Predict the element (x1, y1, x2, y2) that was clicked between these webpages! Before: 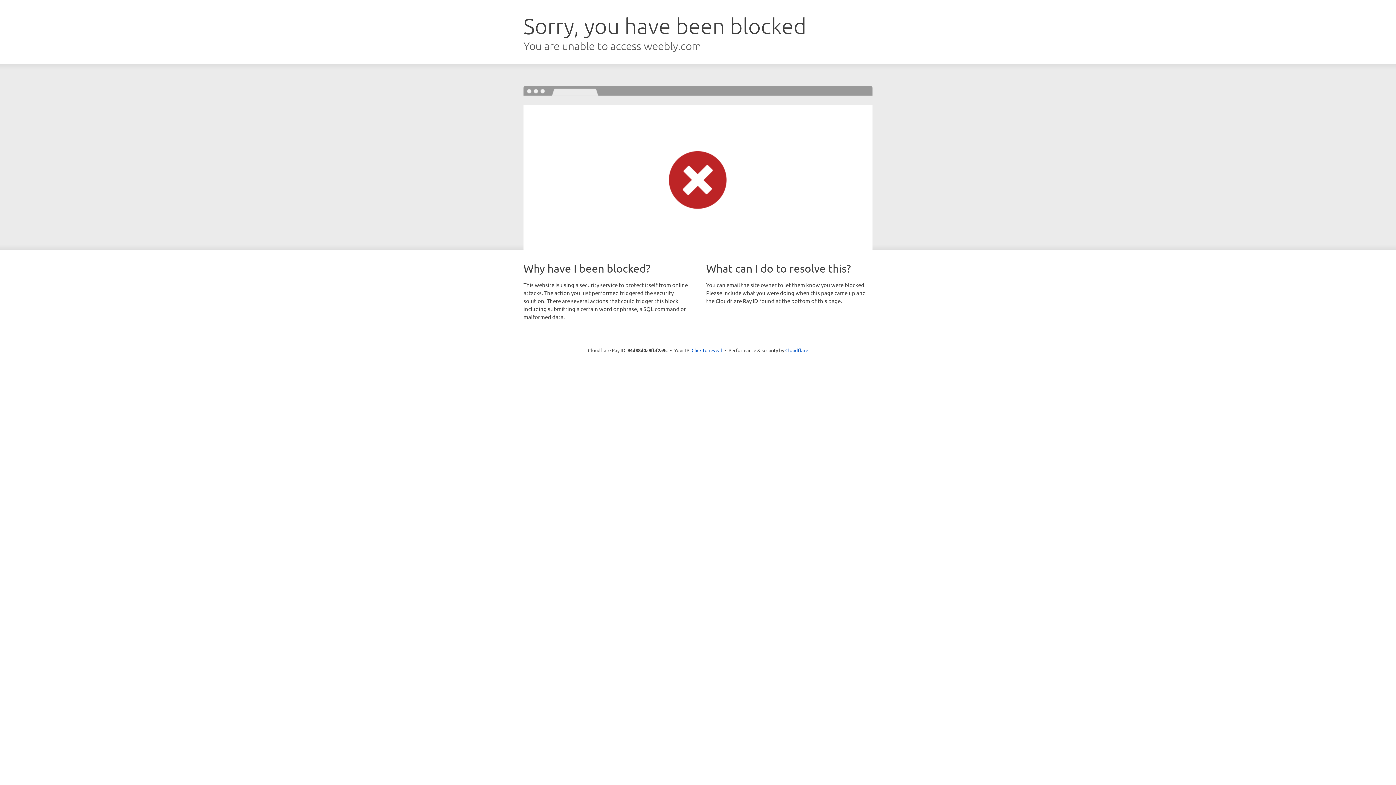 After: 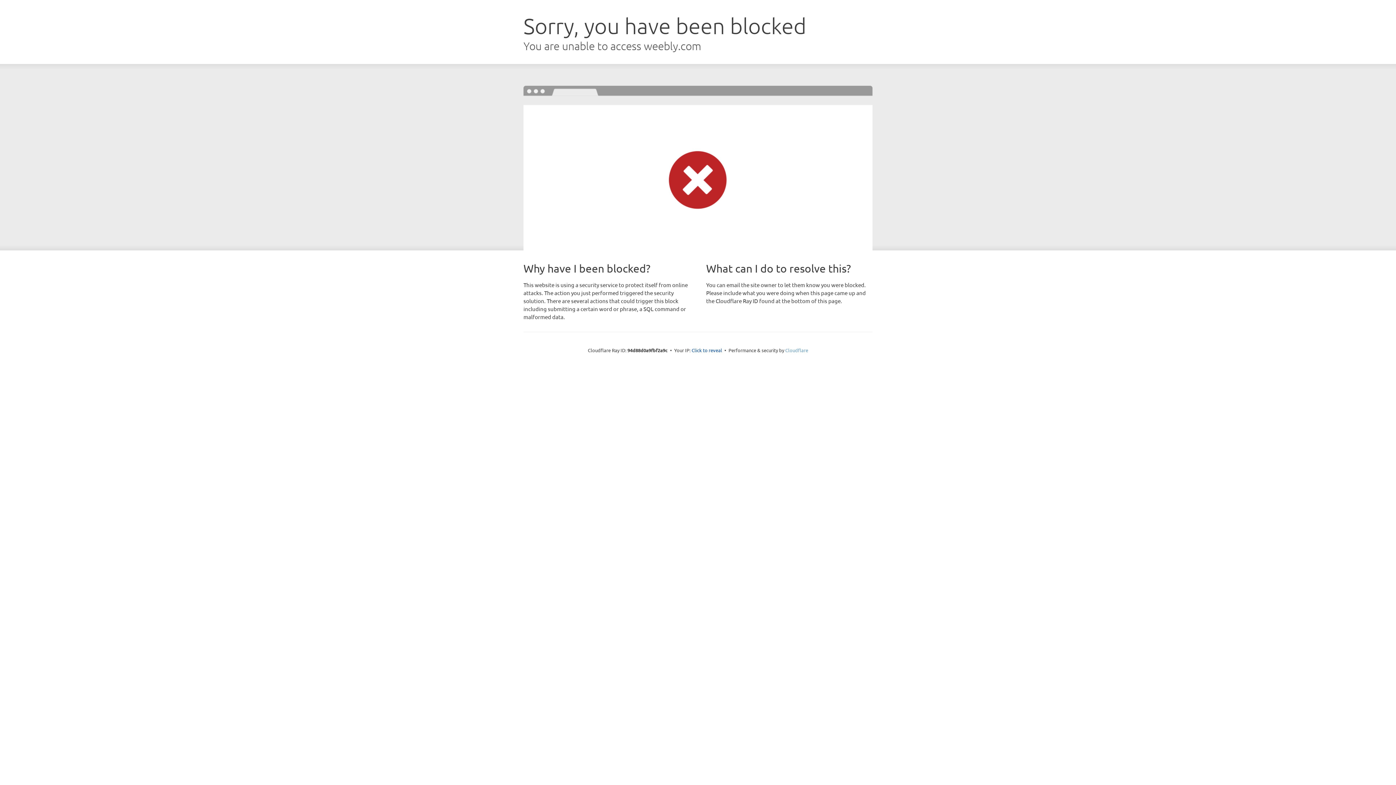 Action: bbox: (785, 347, 808, 353) label: Cloudflare